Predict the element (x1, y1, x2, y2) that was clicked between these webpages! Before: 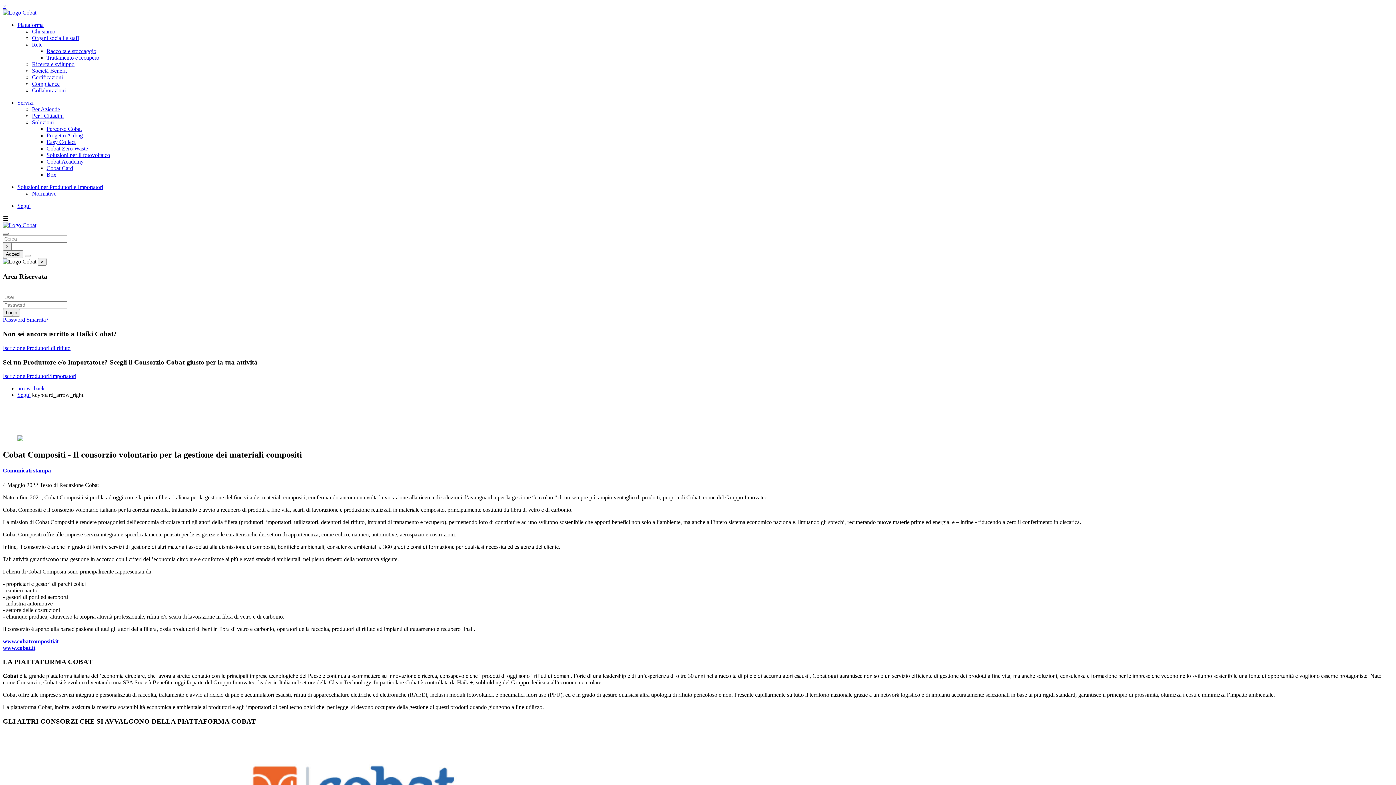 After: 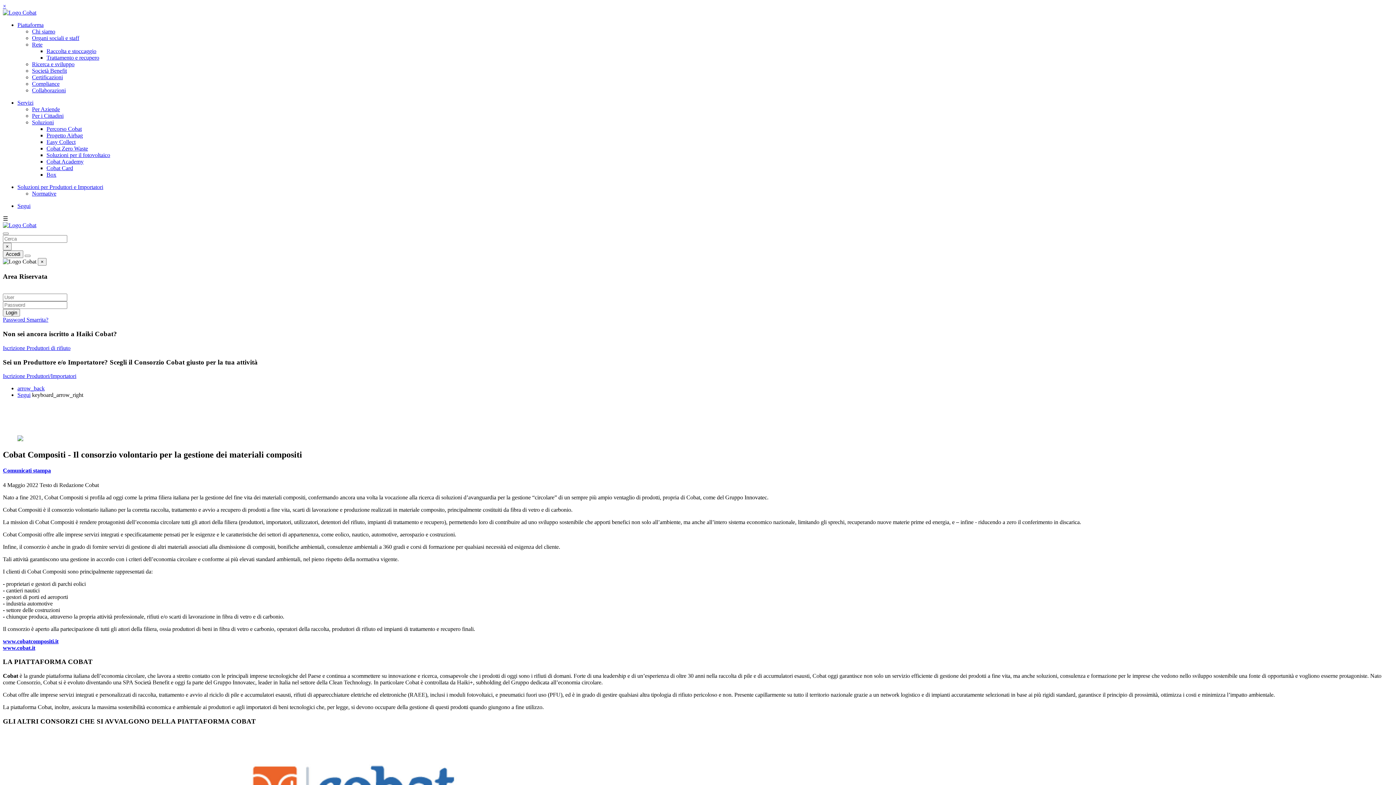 Action: bbox: (244, 410, 266, 416) label: clicca qui